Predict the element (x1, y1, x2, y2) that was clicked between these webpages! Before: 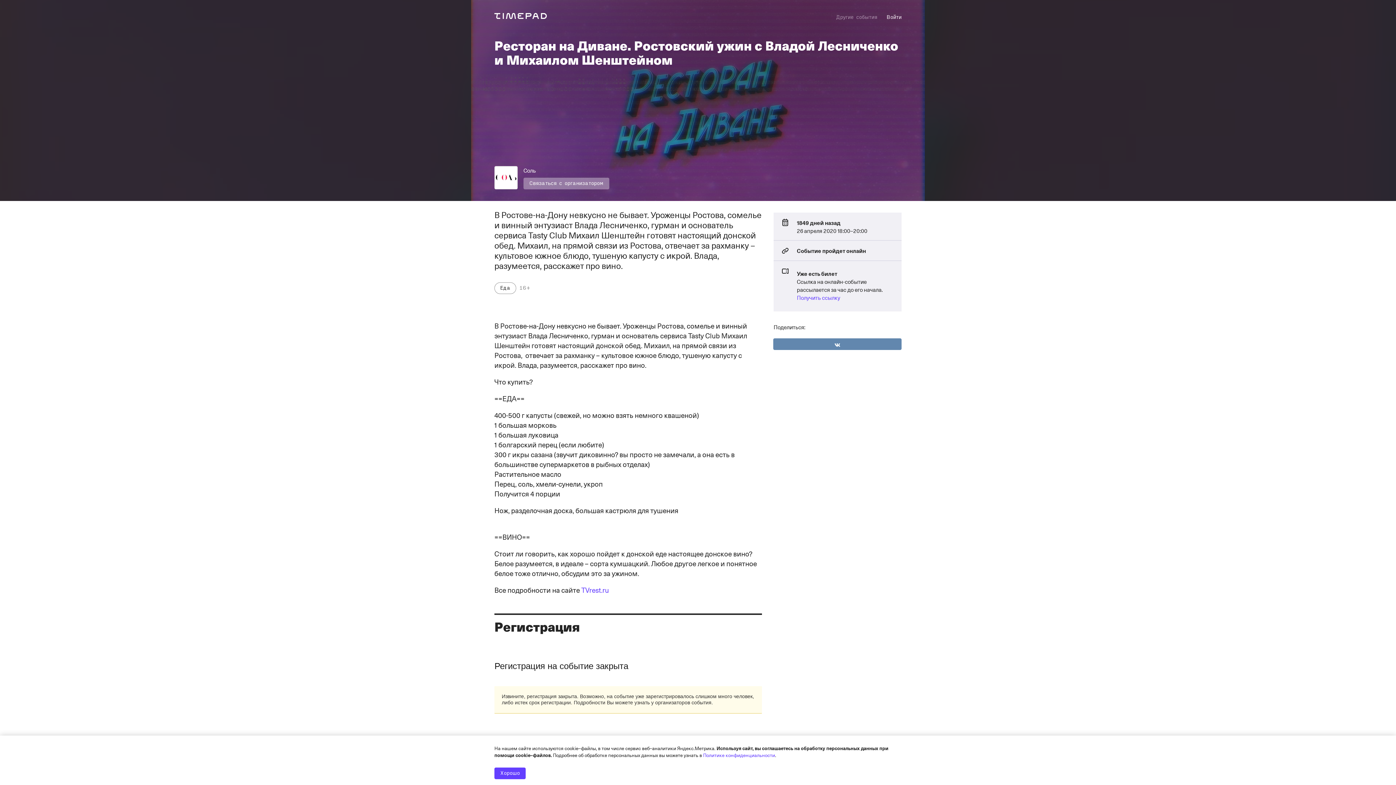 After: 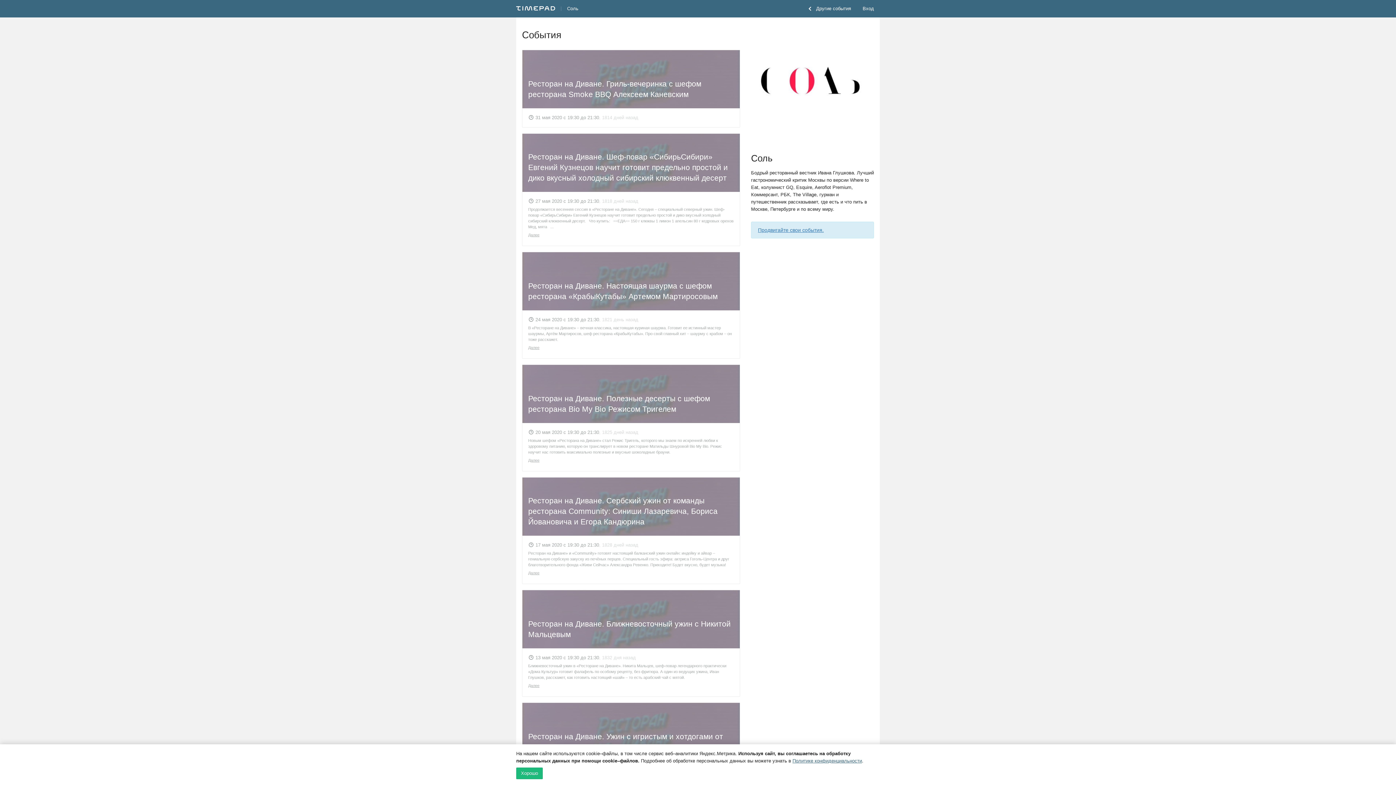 Action: bbox: (523, 166, 536, 174) label: Соль